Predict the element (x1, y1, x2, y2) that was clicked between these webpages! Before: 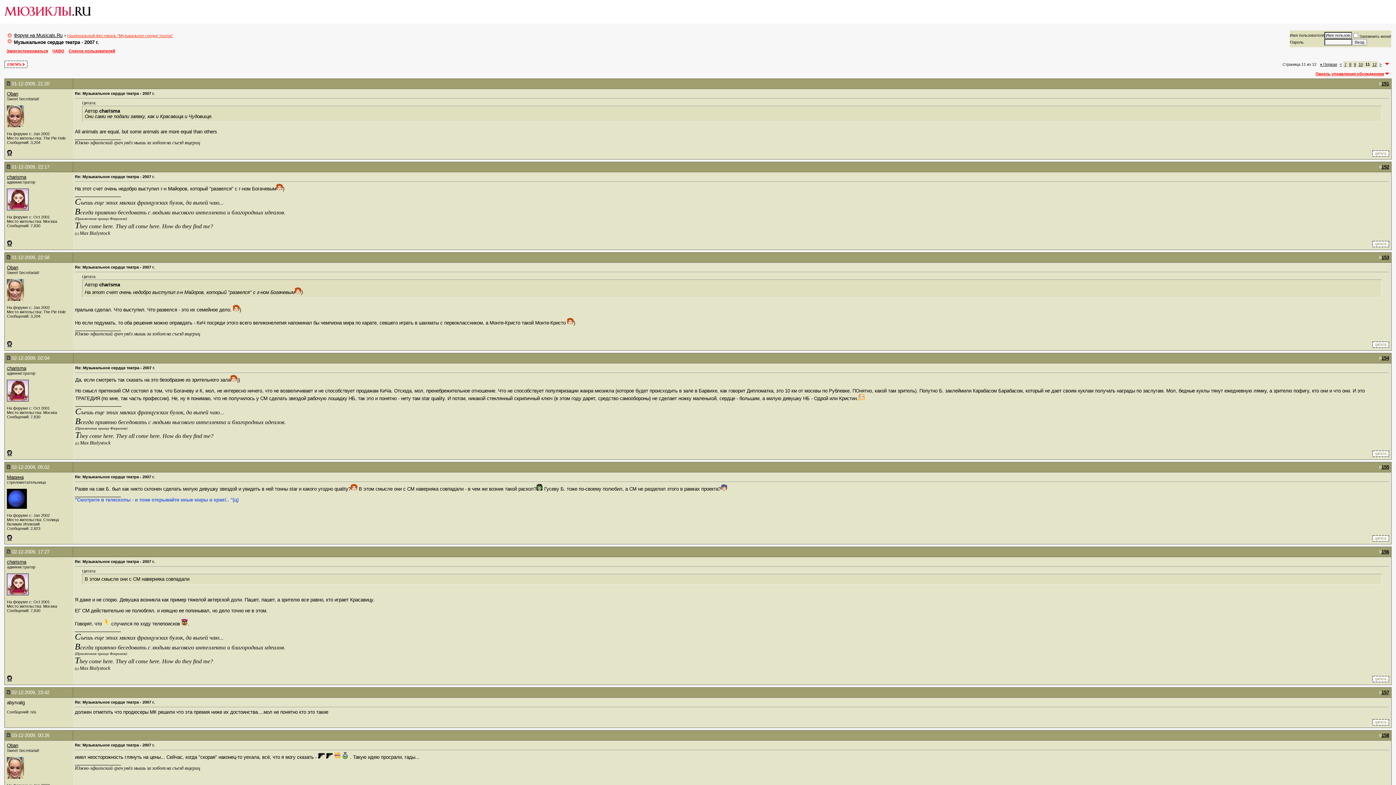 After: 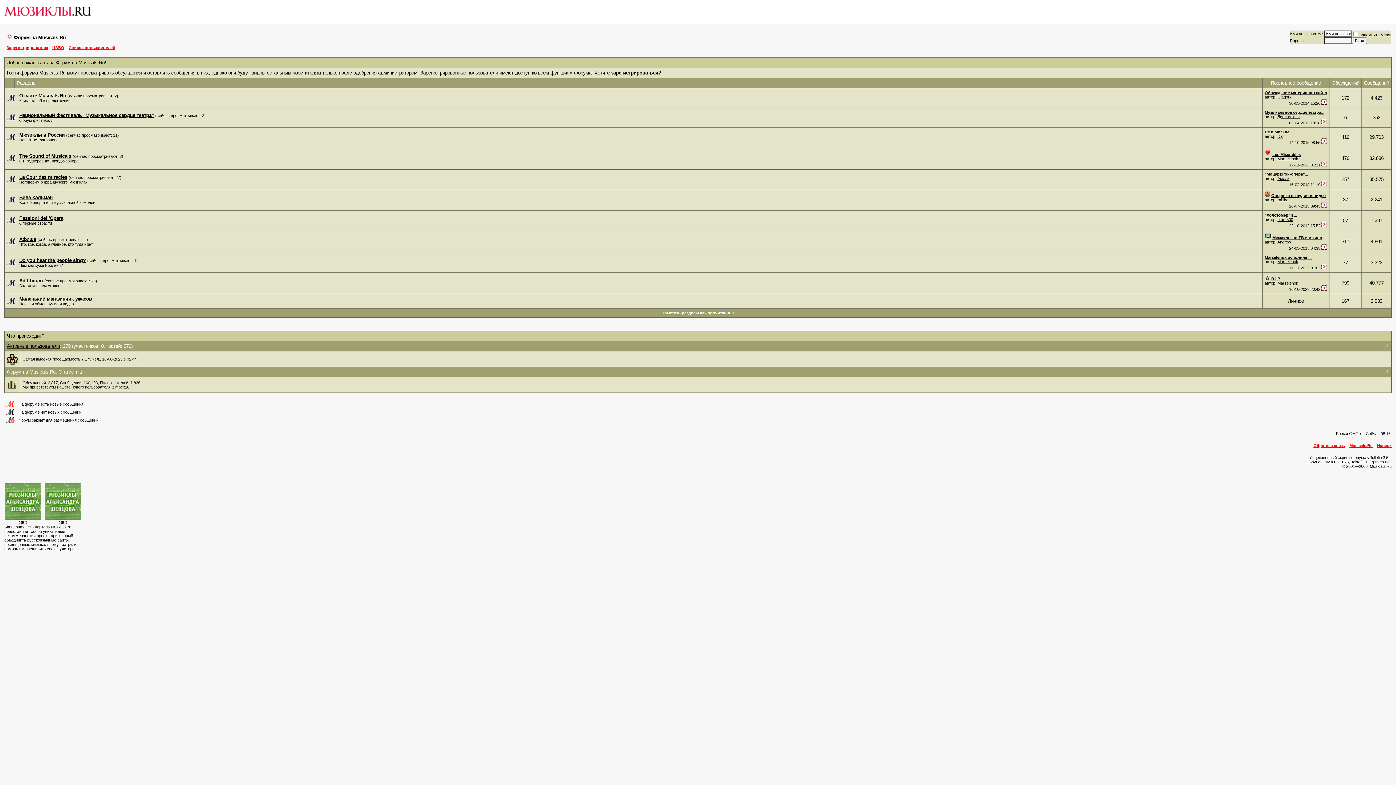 Action: bbox: (13, 32, 62, 38) label: Форум на Musicals.Ru